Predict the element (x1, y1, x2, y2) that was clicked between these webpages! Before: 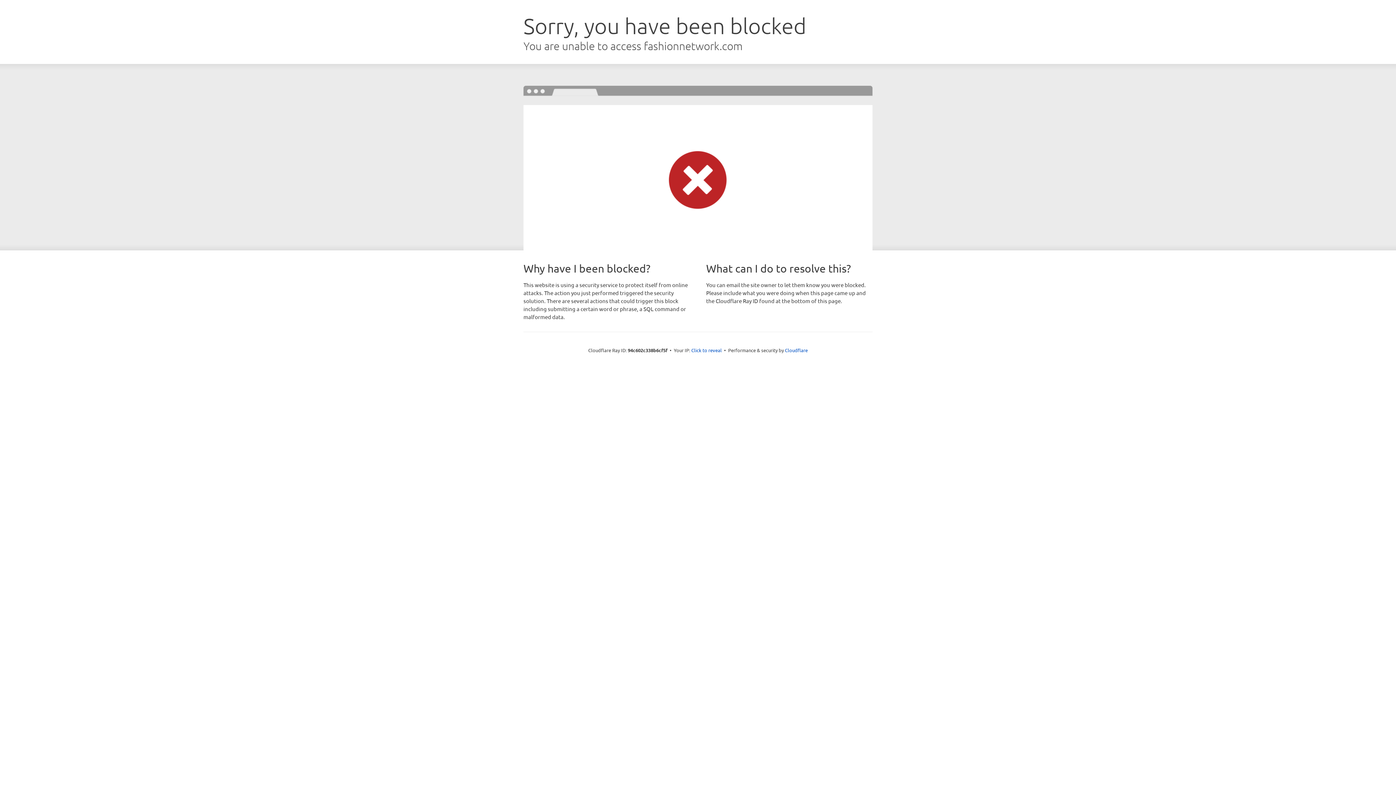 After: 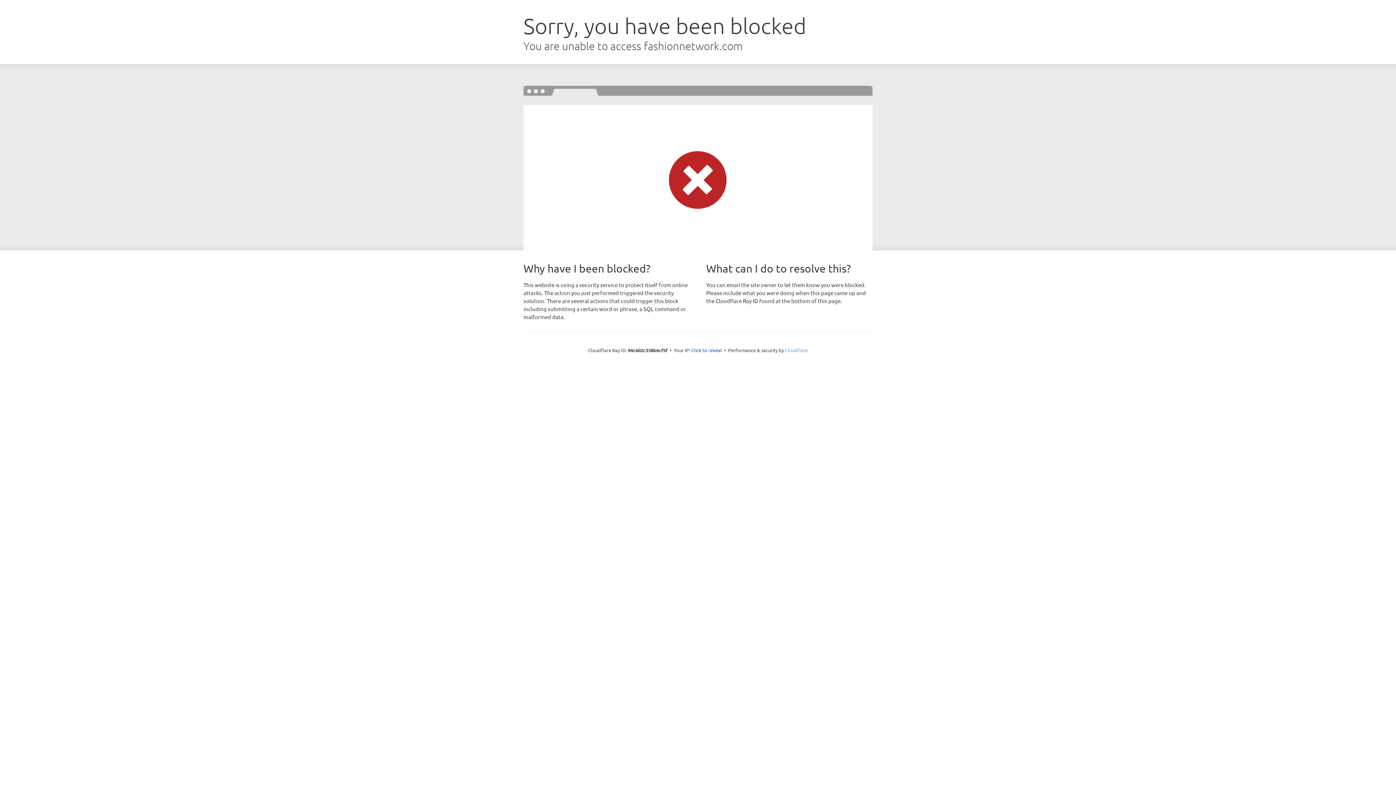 Action: bbox: (785, 347, 808, 353) label: Cloudflare